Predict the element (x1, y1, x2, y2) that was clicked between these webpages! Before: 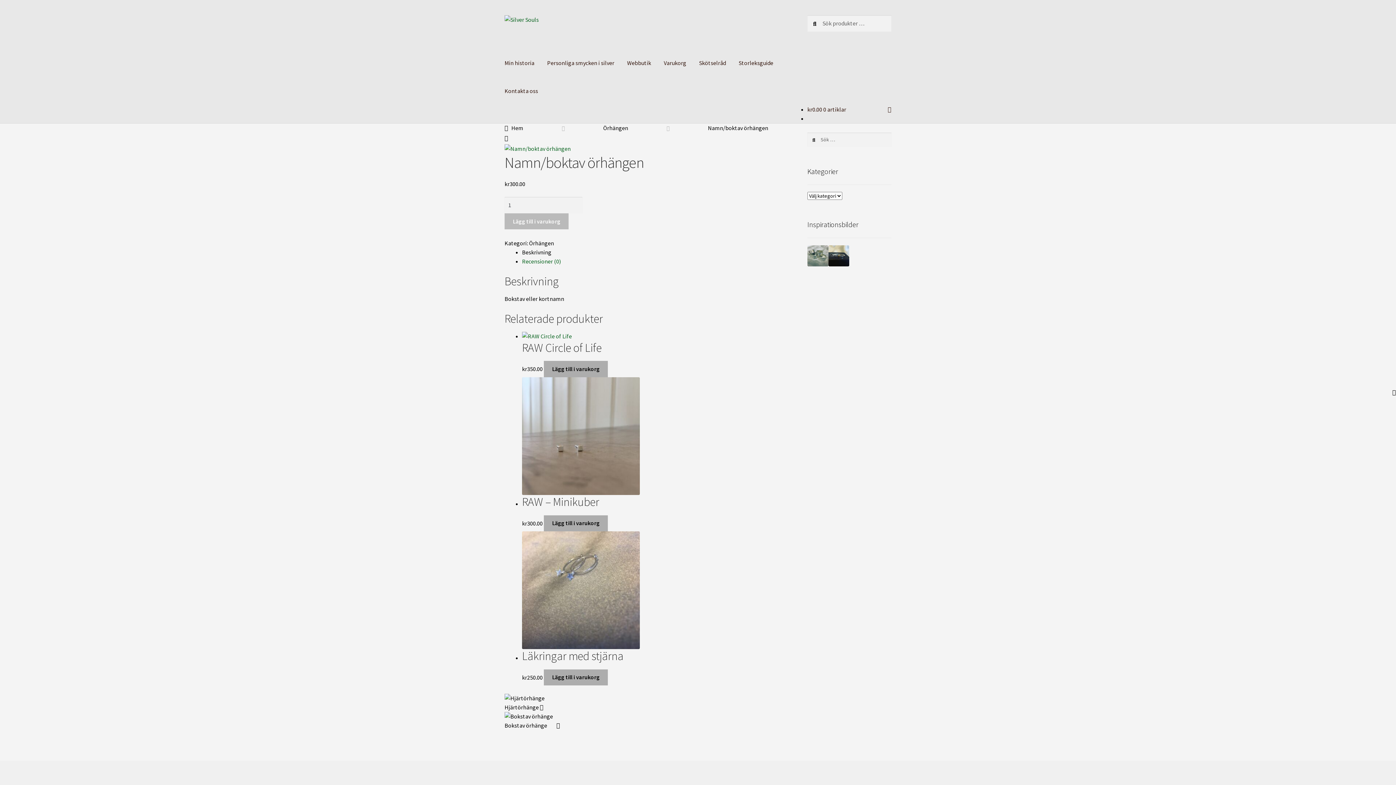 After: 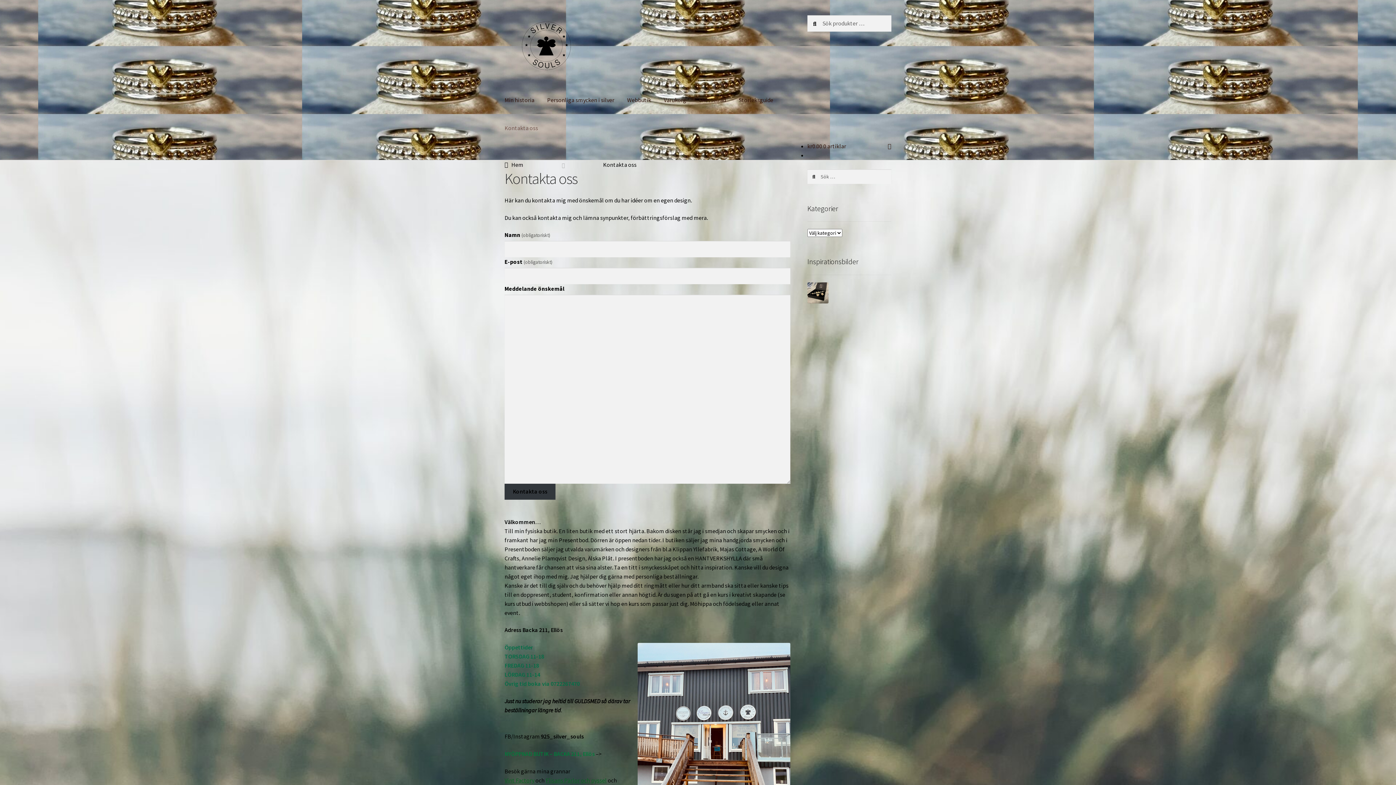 Action: bbox: (498, 77, 544, 104) label: Kontakta oss